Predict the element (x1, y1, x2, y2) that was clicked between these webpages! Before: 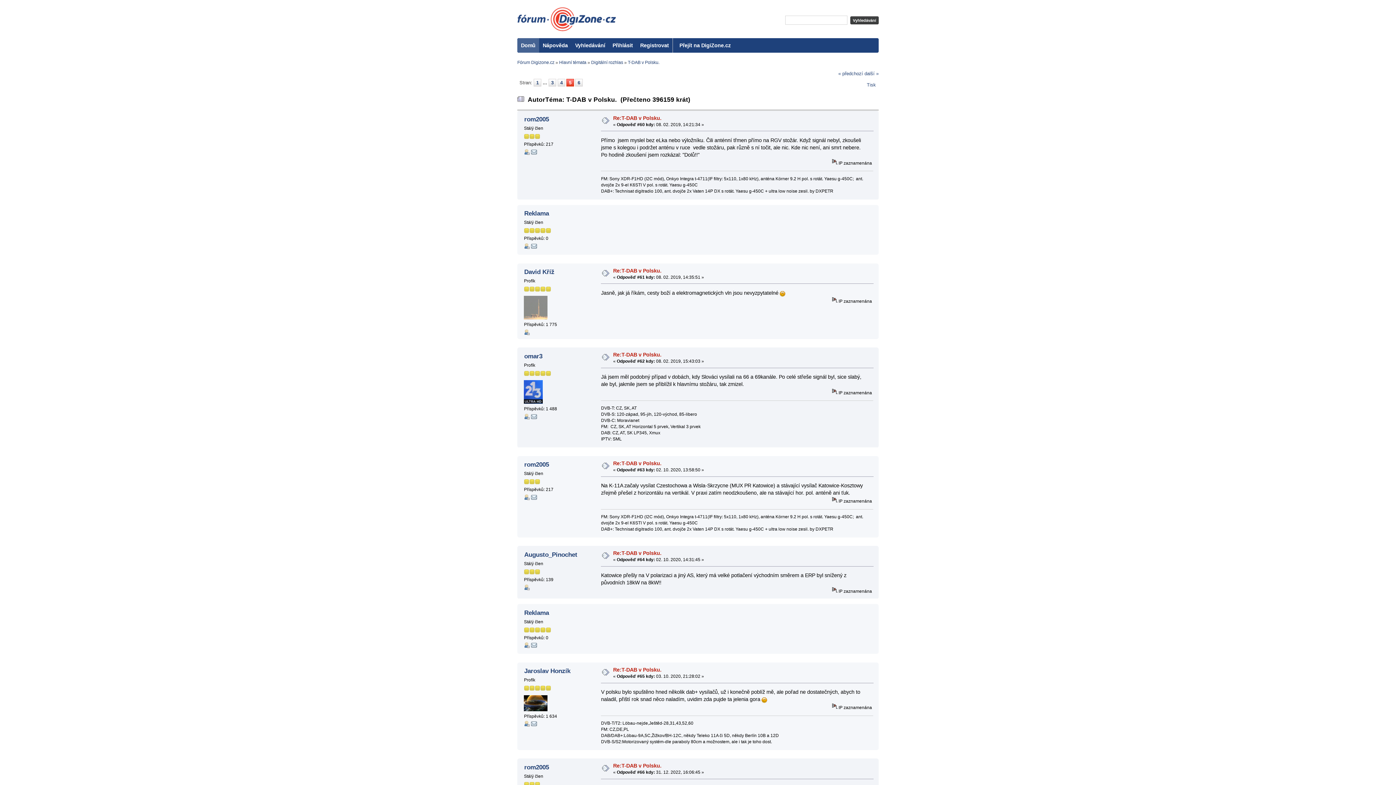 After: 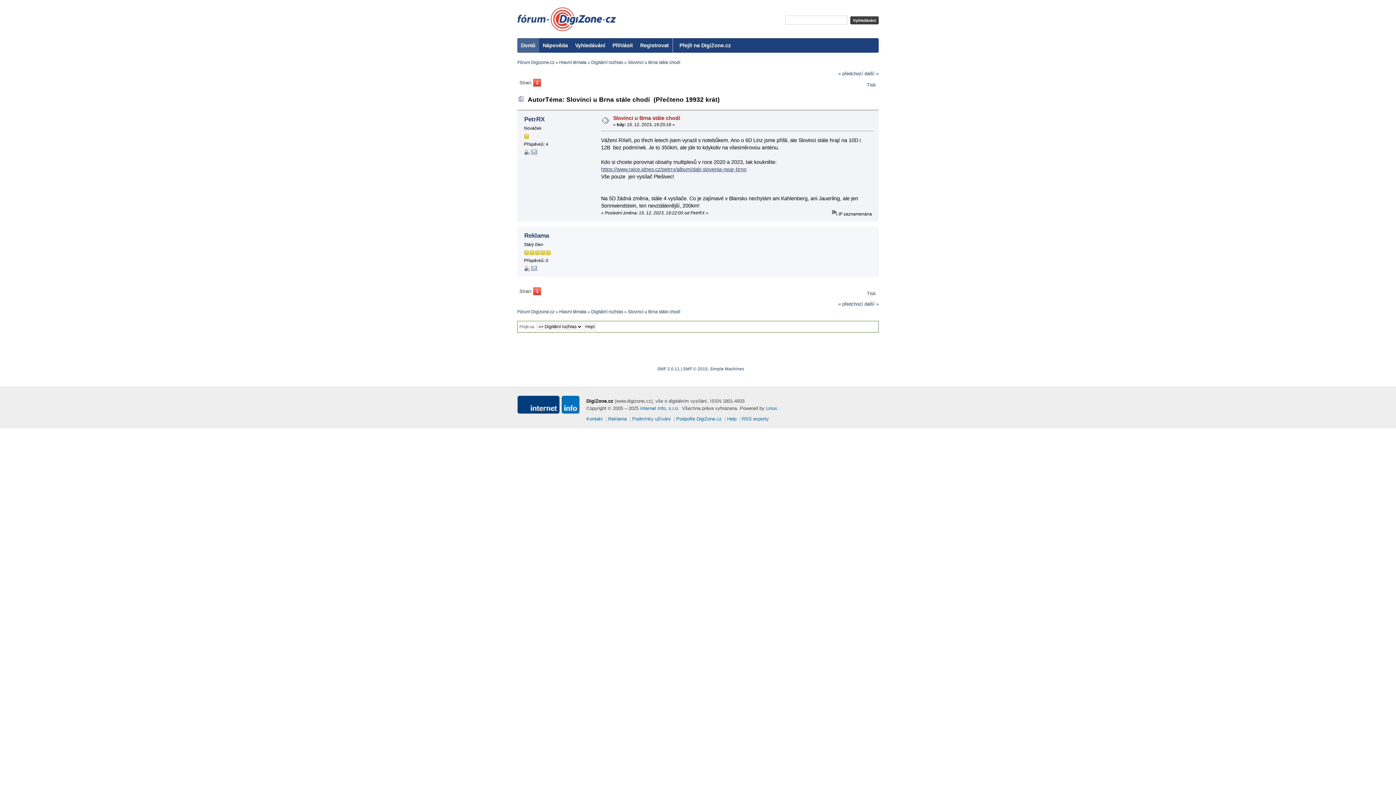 Action: label: další » bbox: (864, 70, 878, 76)